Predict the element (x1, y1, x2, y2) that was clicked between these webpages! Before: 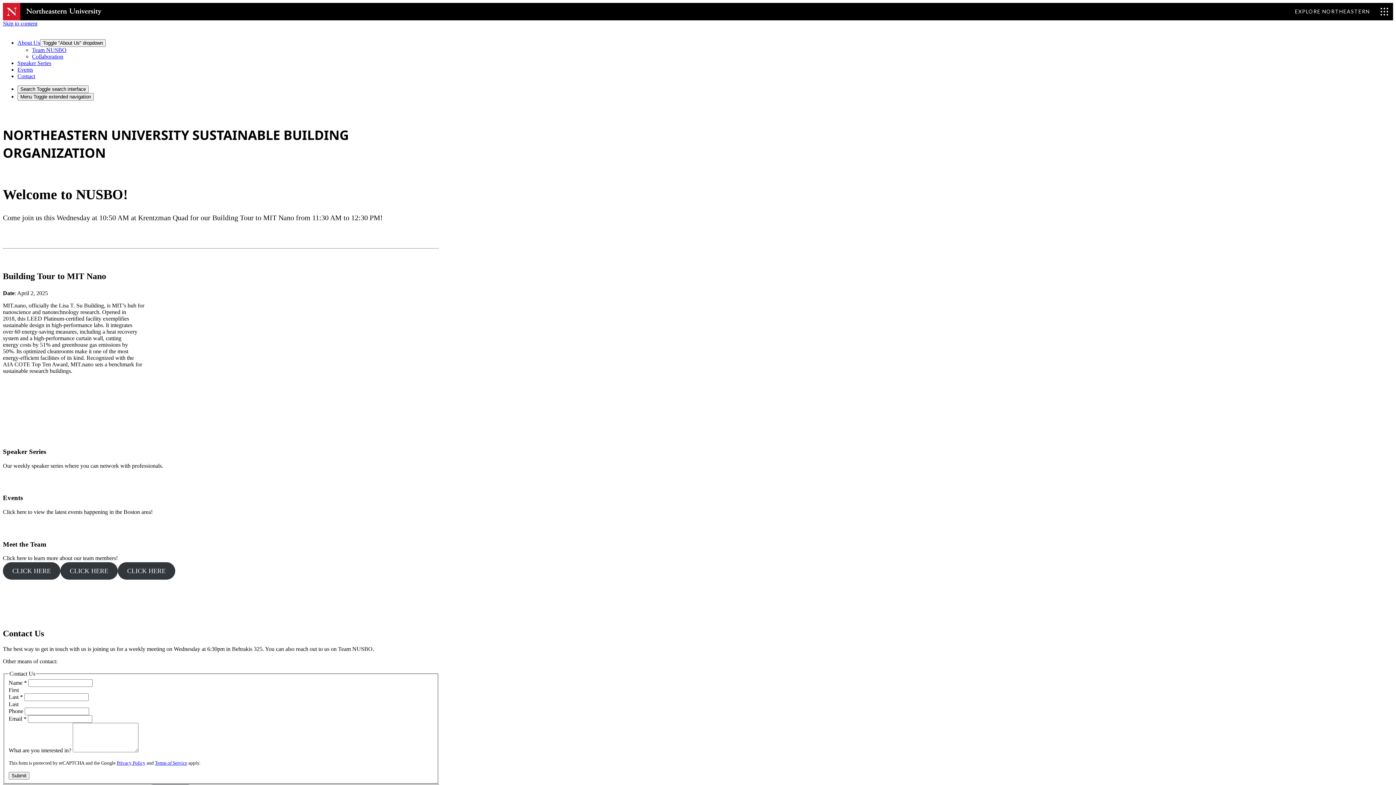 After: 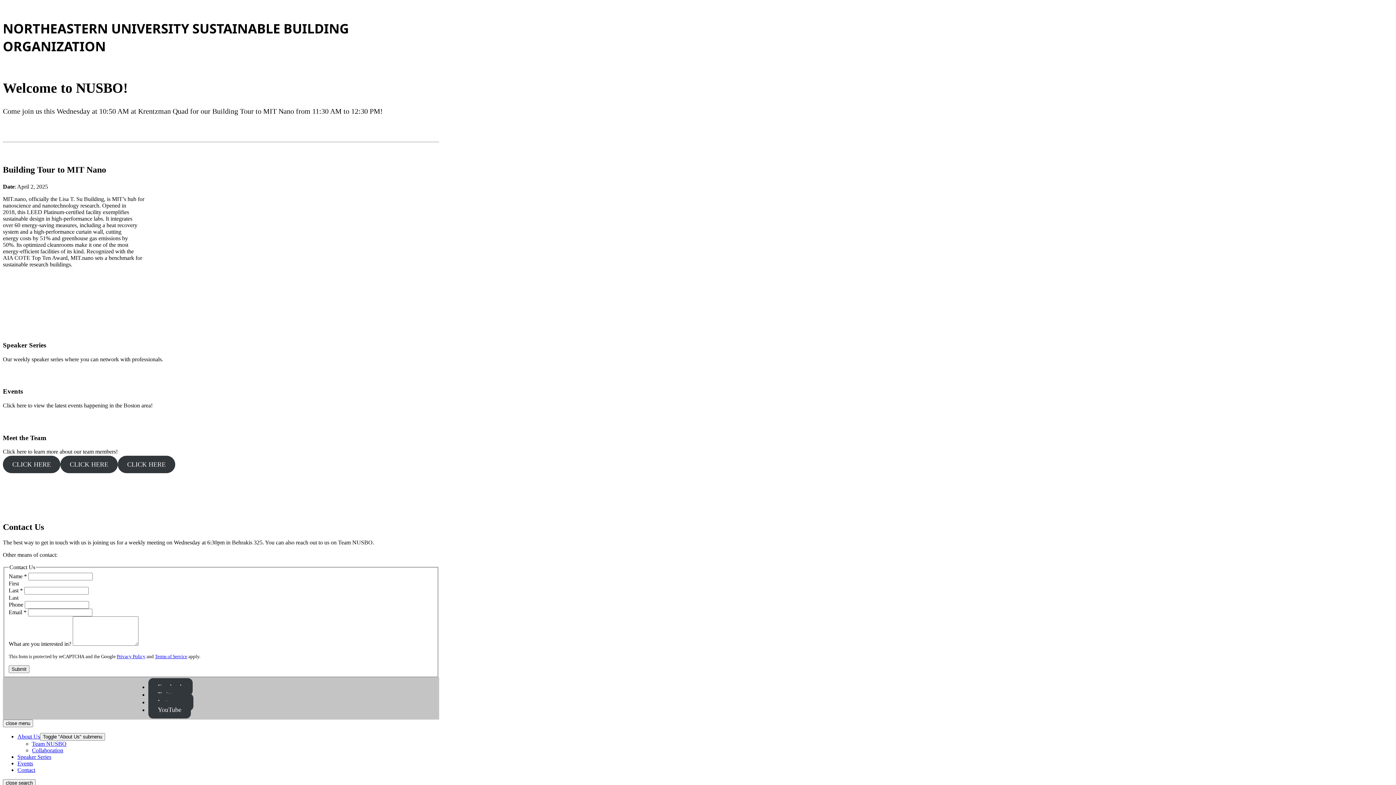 Action: label: Skip to content bbox: (2, 20, 37, 26)